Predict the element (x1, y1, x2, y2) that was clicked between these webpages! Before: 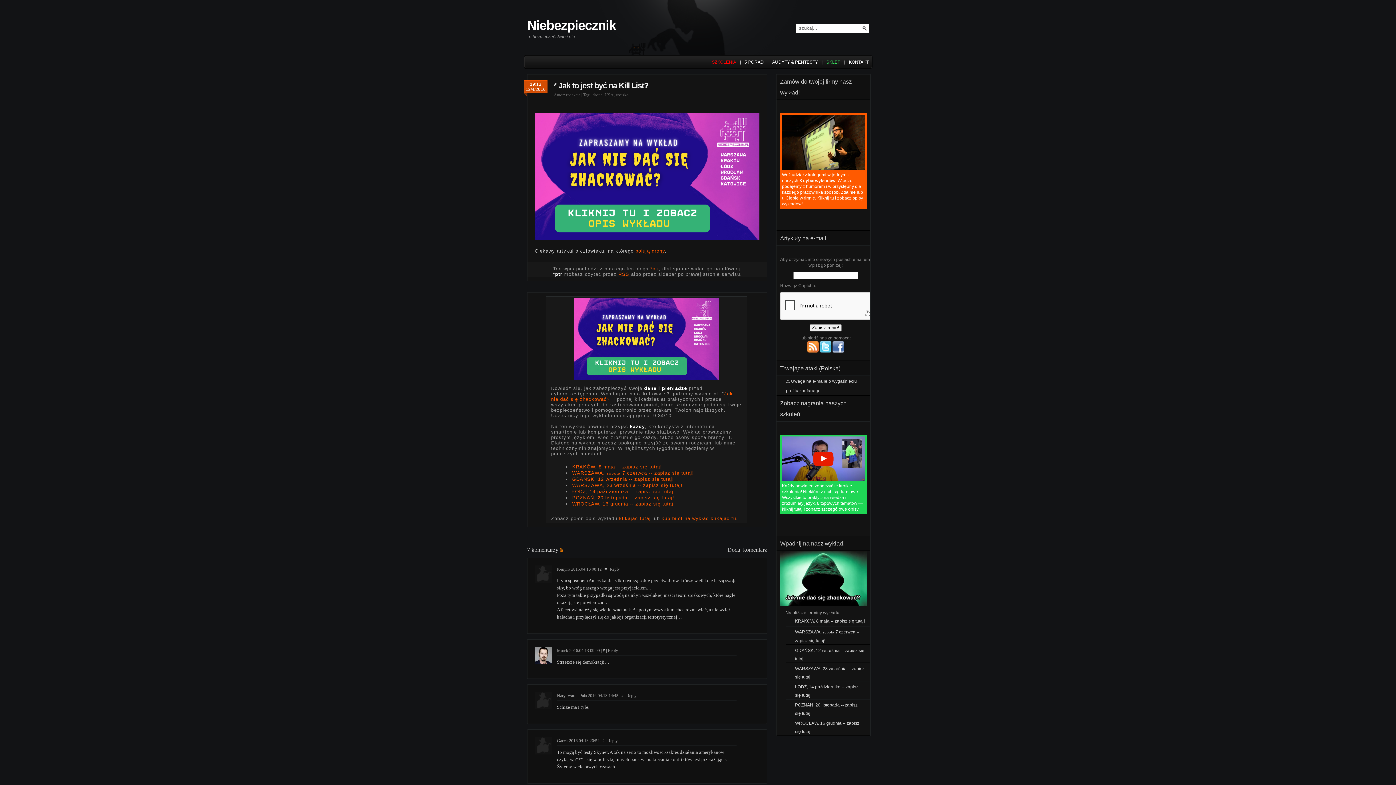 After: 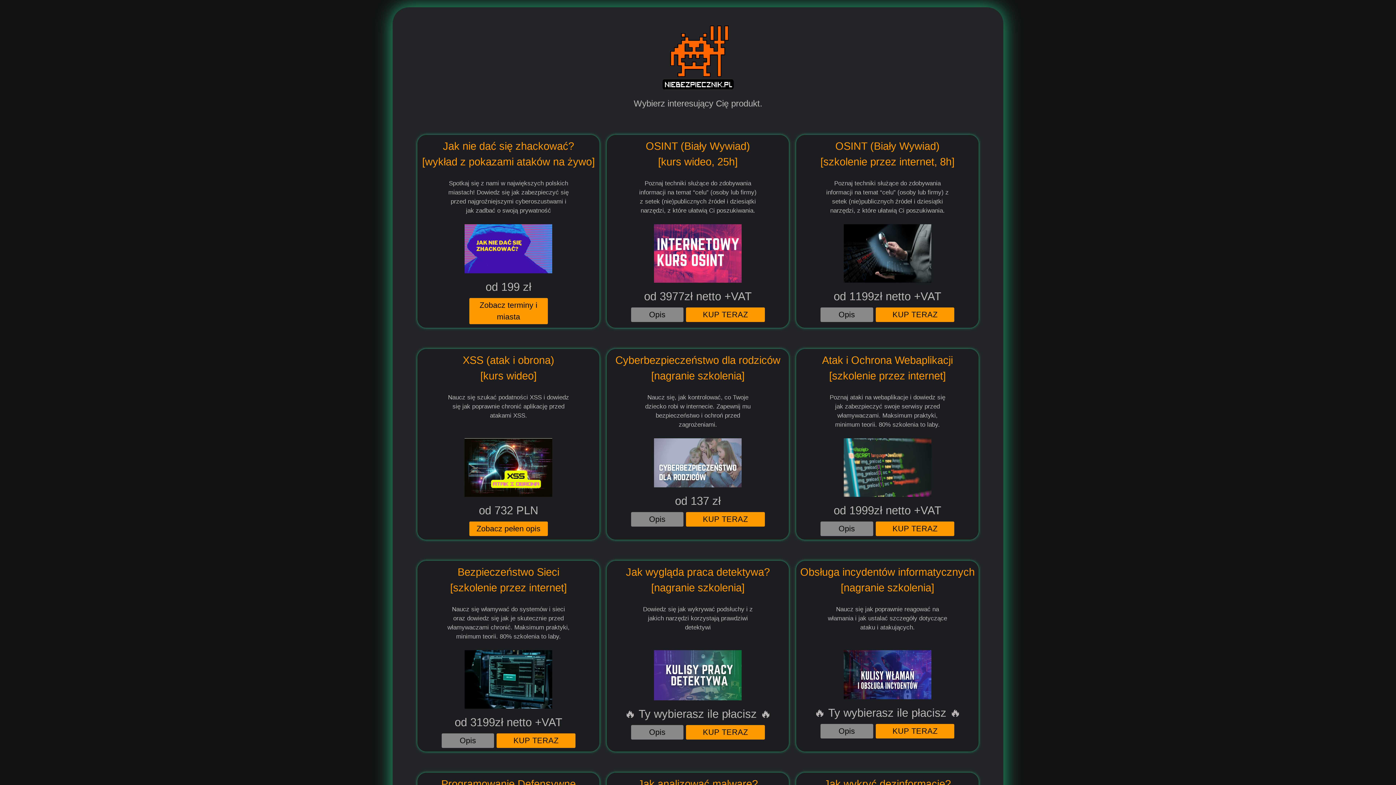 Action: label: SKLEP bbox: (826, 58, 840, 65)